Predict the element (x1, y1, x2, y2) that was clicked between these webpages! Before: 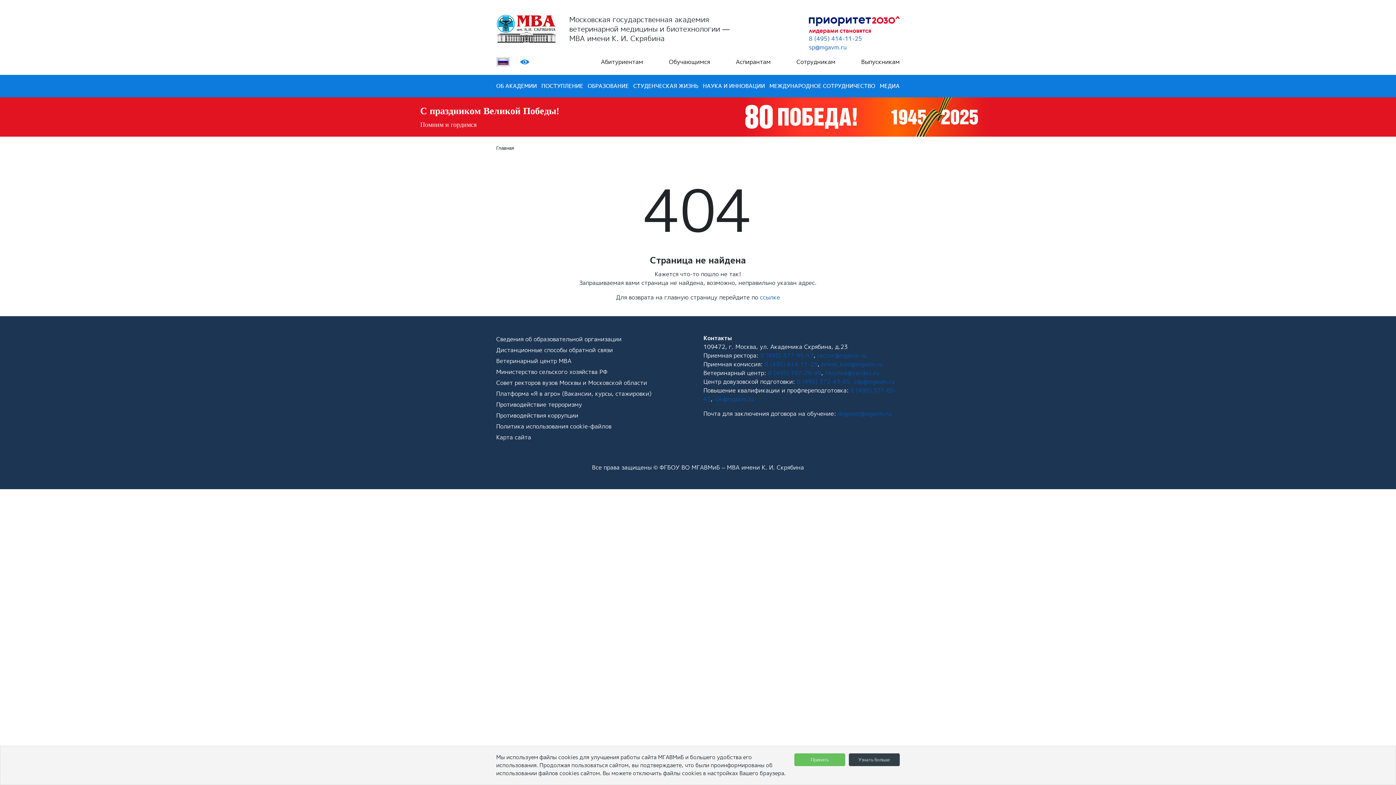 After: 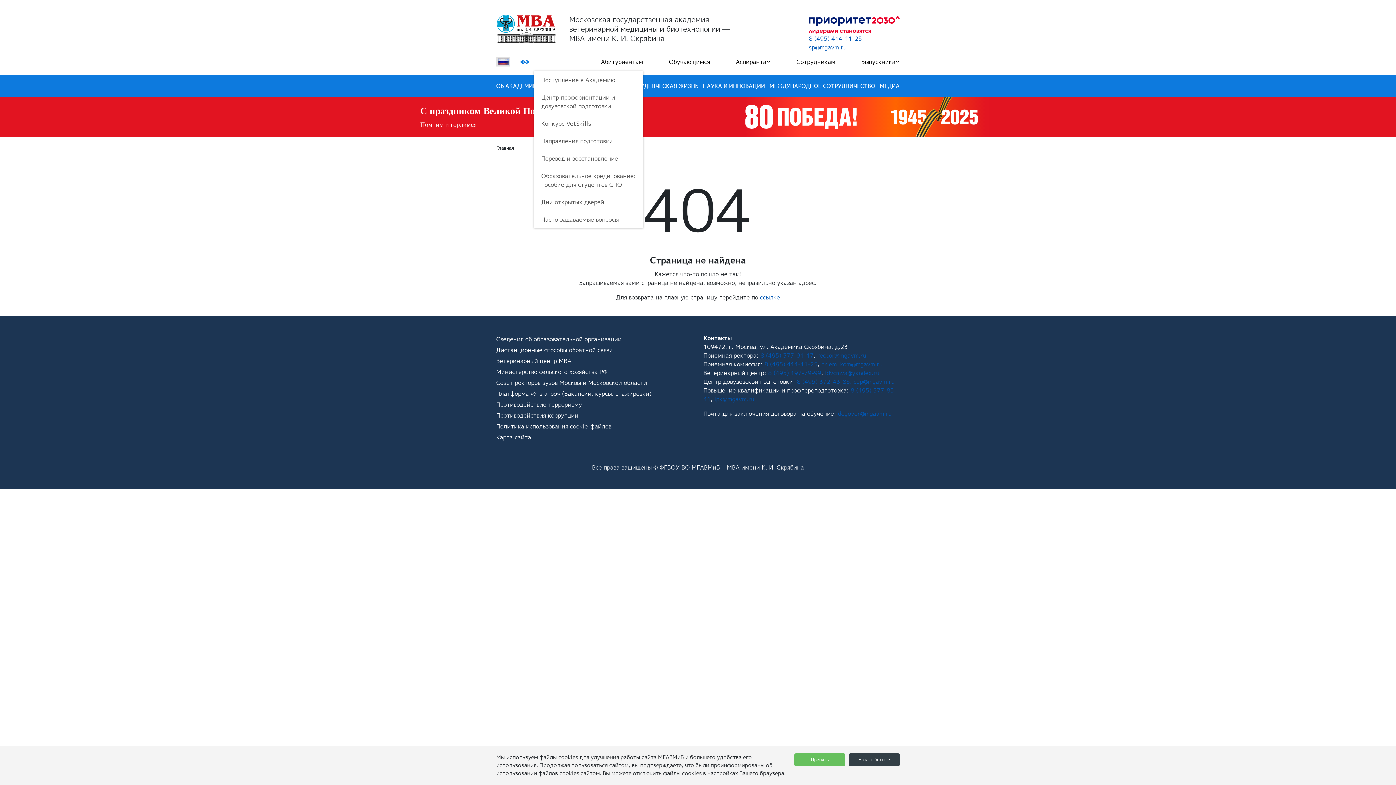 Action: bbox: (601, 57, 643, 66) label: Абитуриентам